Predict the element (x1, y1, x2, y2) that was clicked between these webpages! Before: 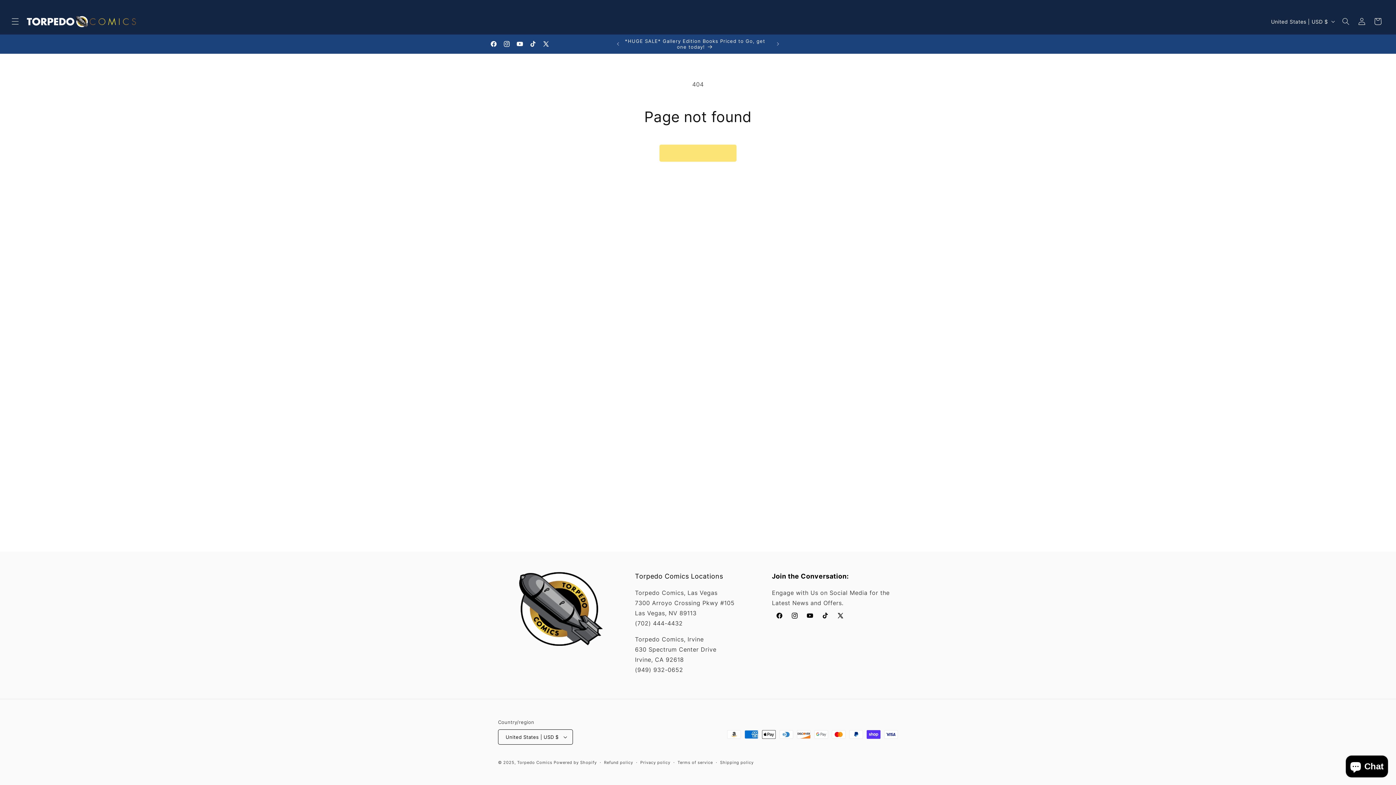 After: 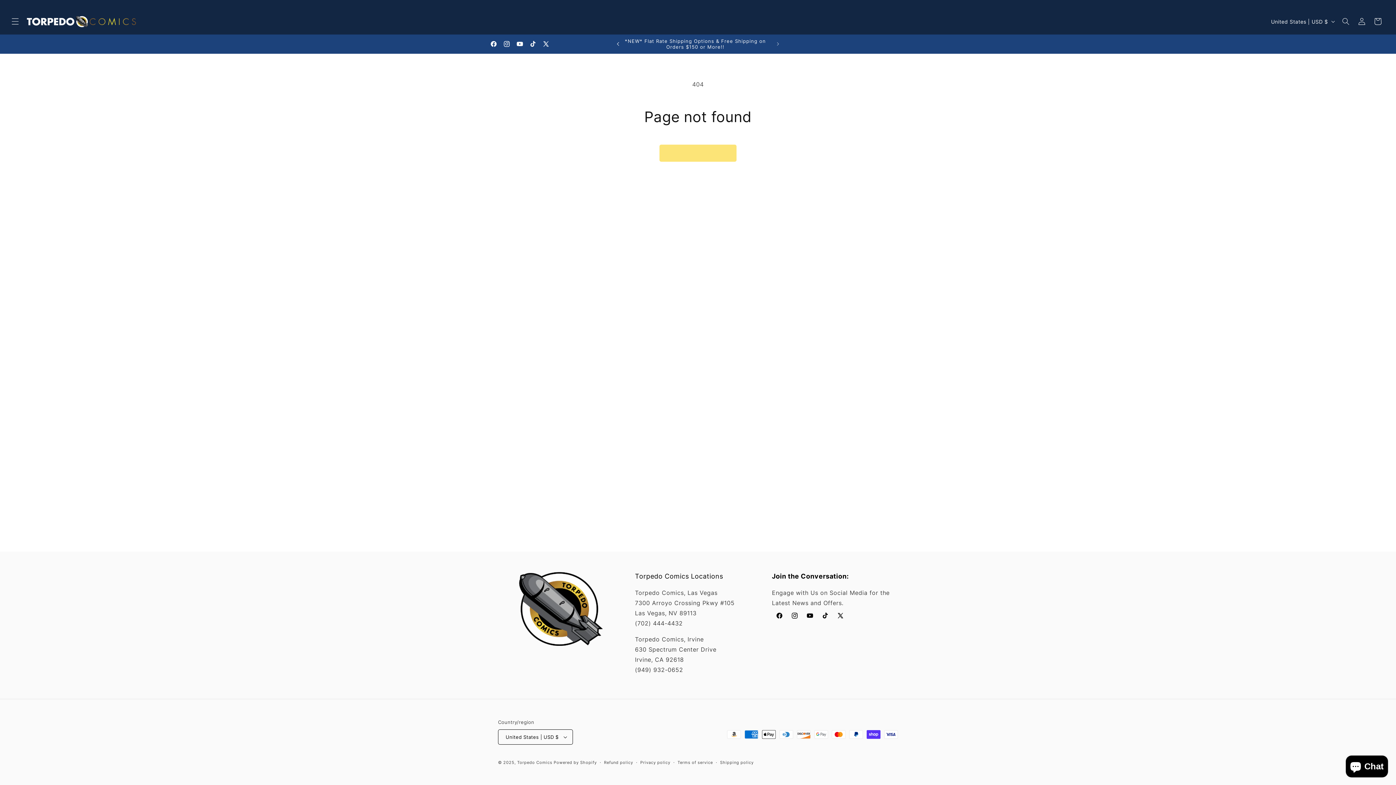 Action: label: Previous announcement bbox: (610, 36, 626, 50)